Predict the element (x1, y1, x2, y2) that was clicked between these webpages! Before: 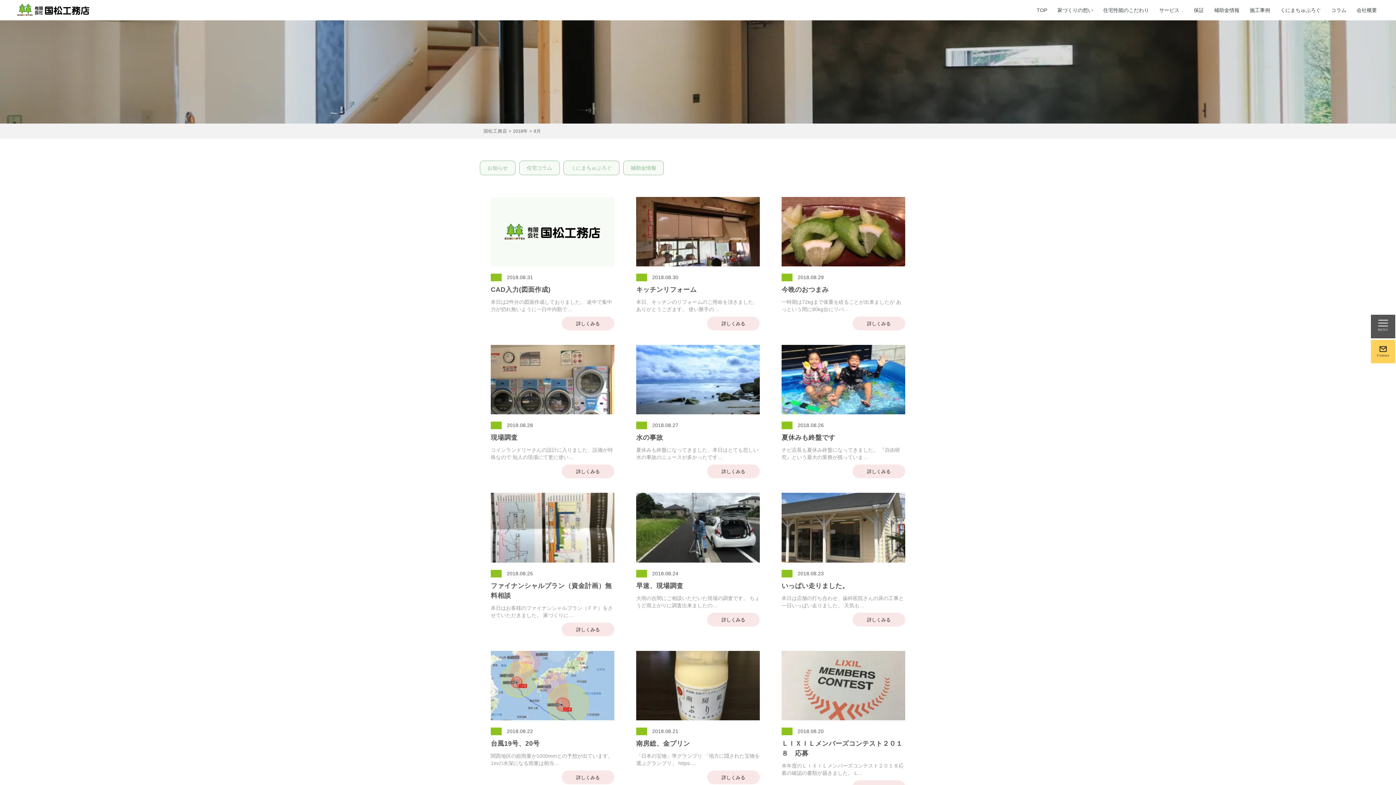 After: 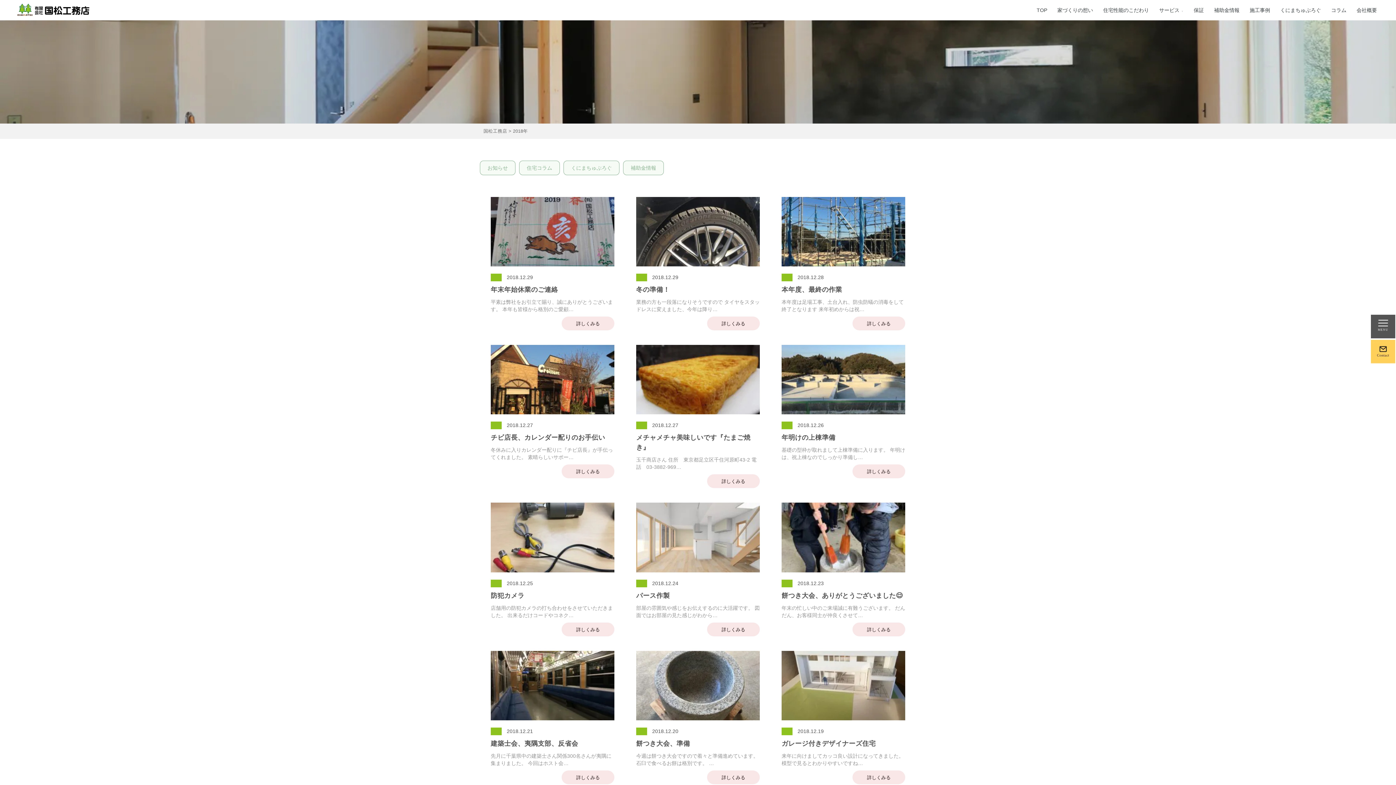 Action: label: 2018年 bbox: (513, 129, 528, 133)